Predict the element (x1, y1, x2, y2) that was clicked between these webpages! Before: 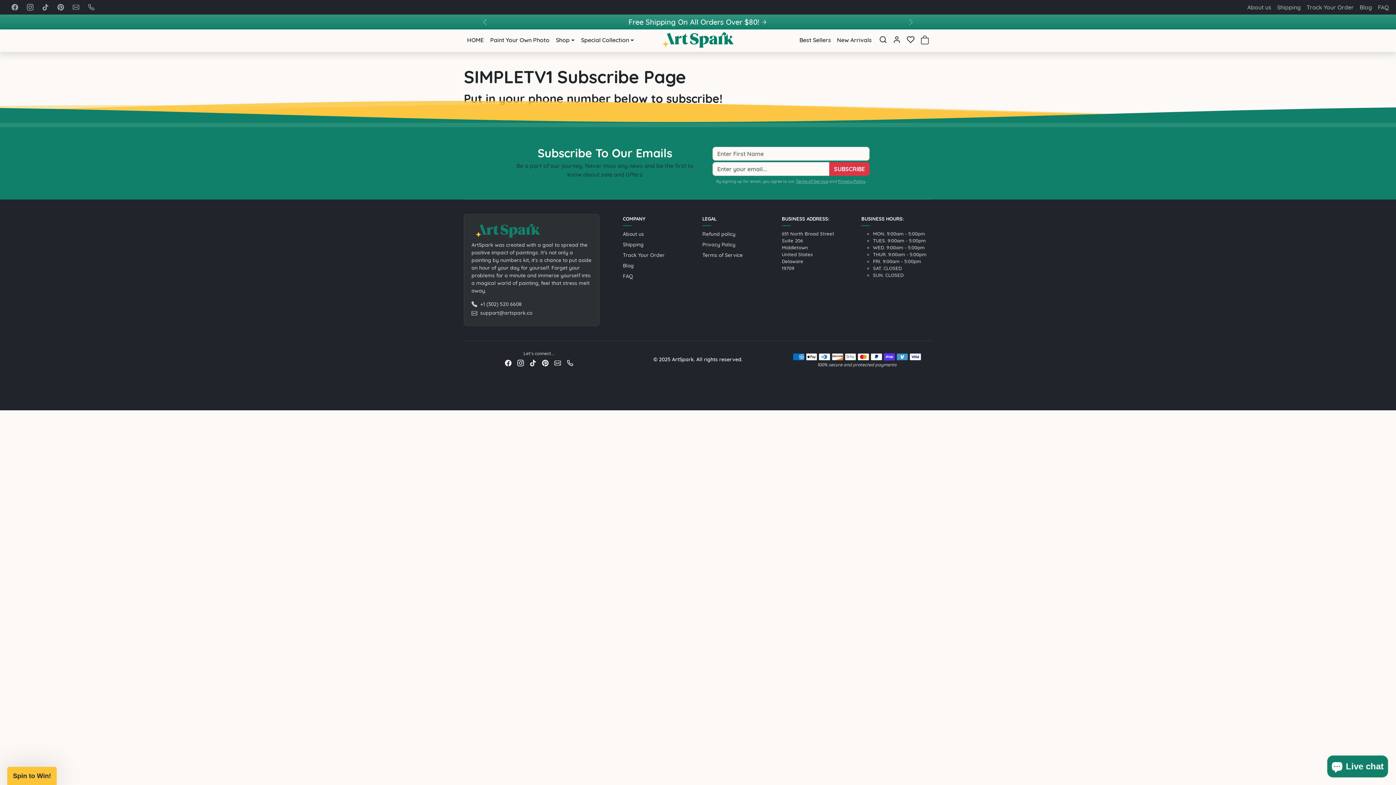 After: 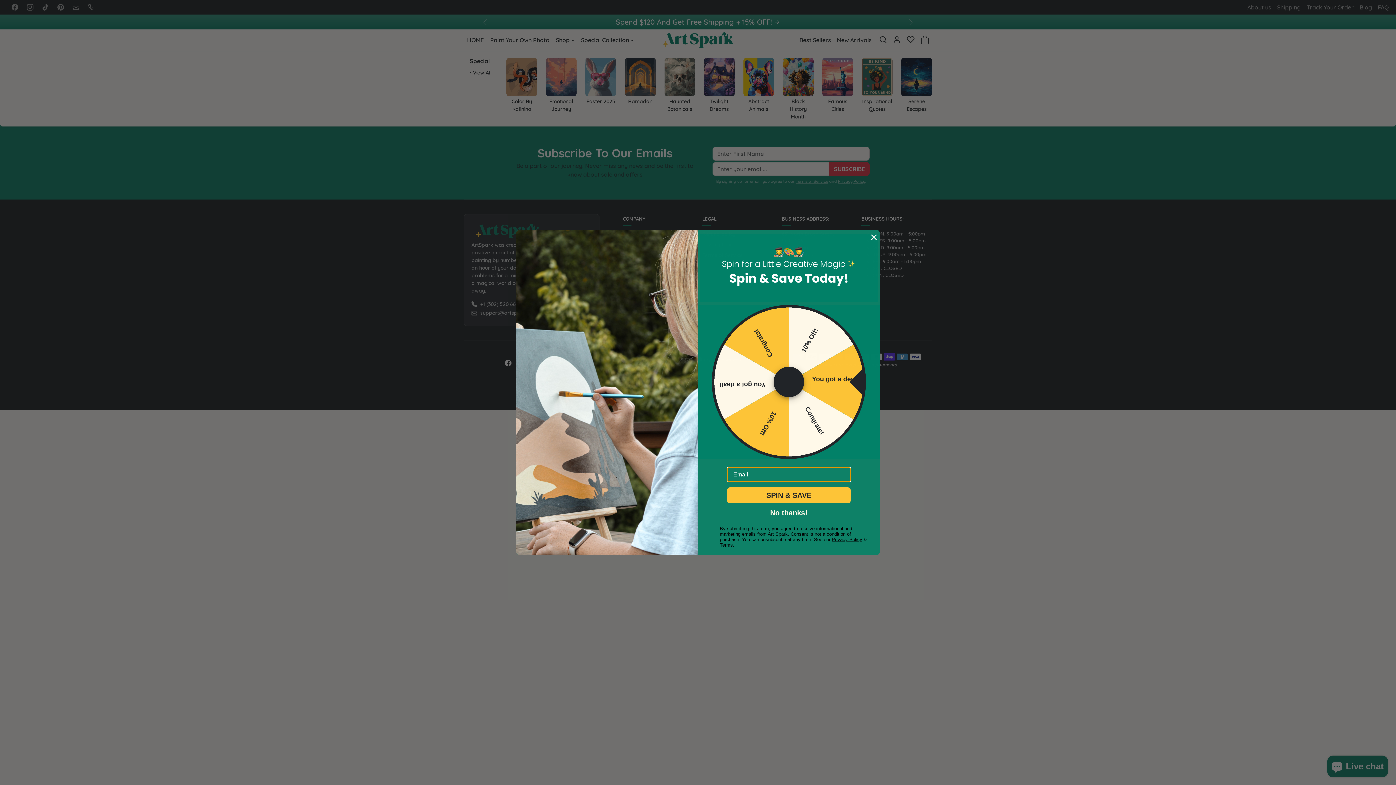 Action: label: Special Collection bbox: (577, 34, 637, 45)